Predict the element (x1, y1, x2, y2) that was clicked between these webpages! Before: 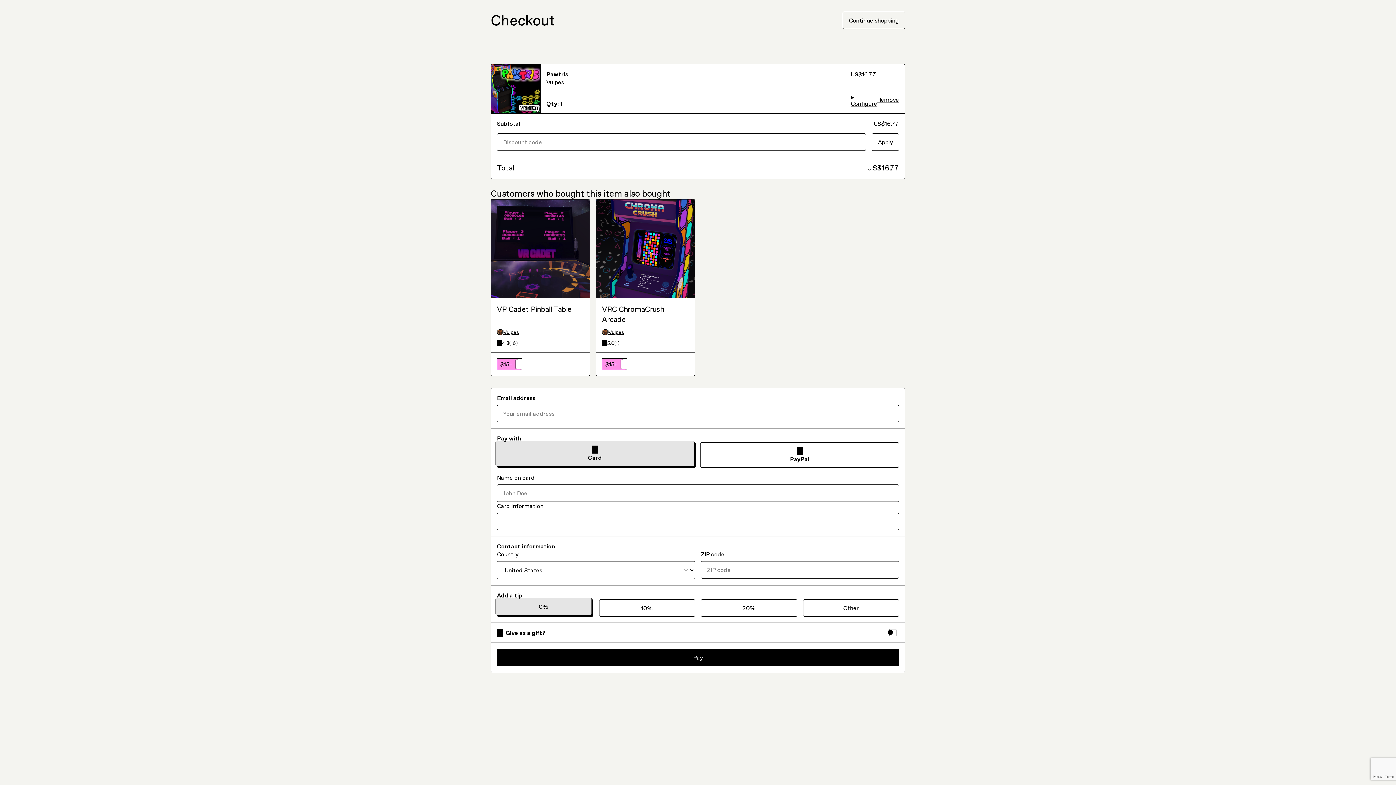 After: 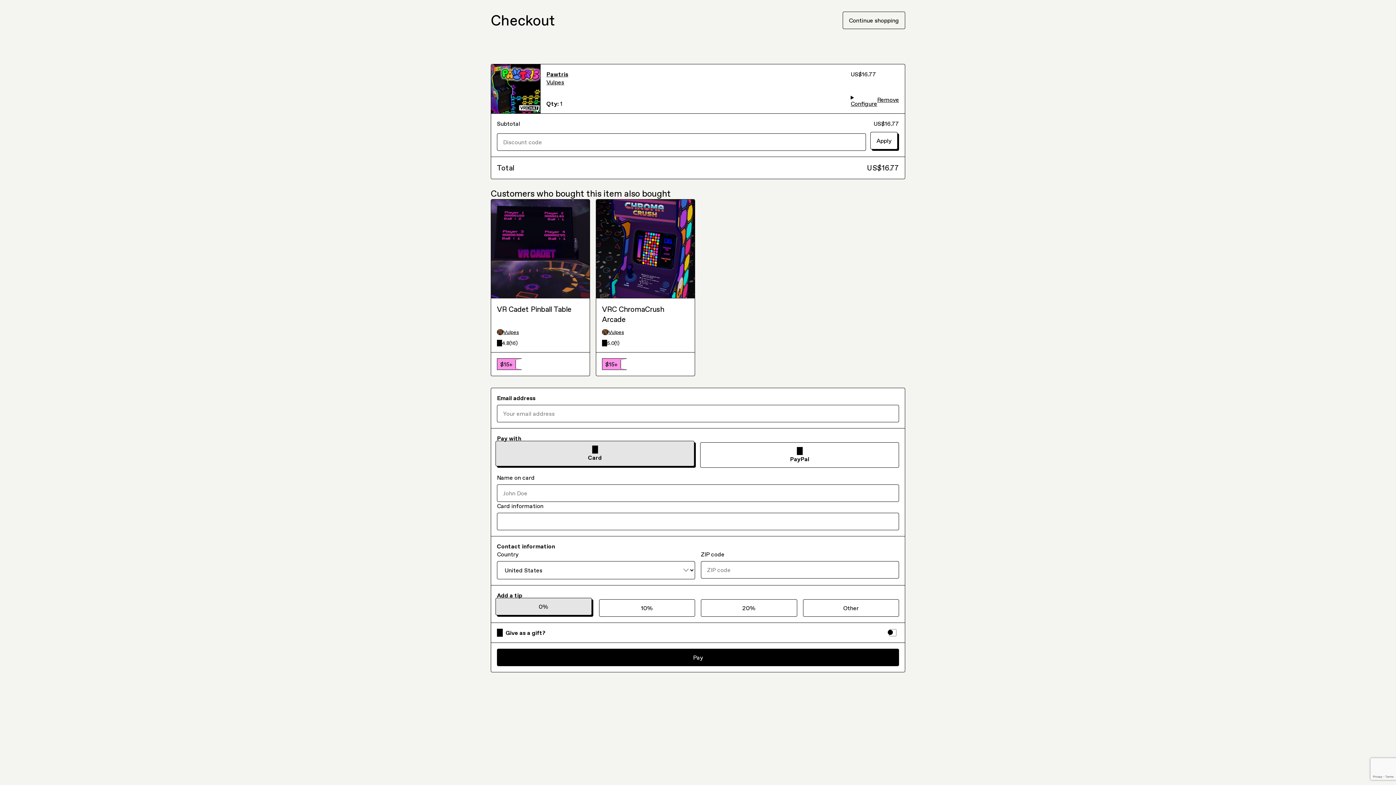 Action: label: Apply bbox: (872, 119, 899, 137)